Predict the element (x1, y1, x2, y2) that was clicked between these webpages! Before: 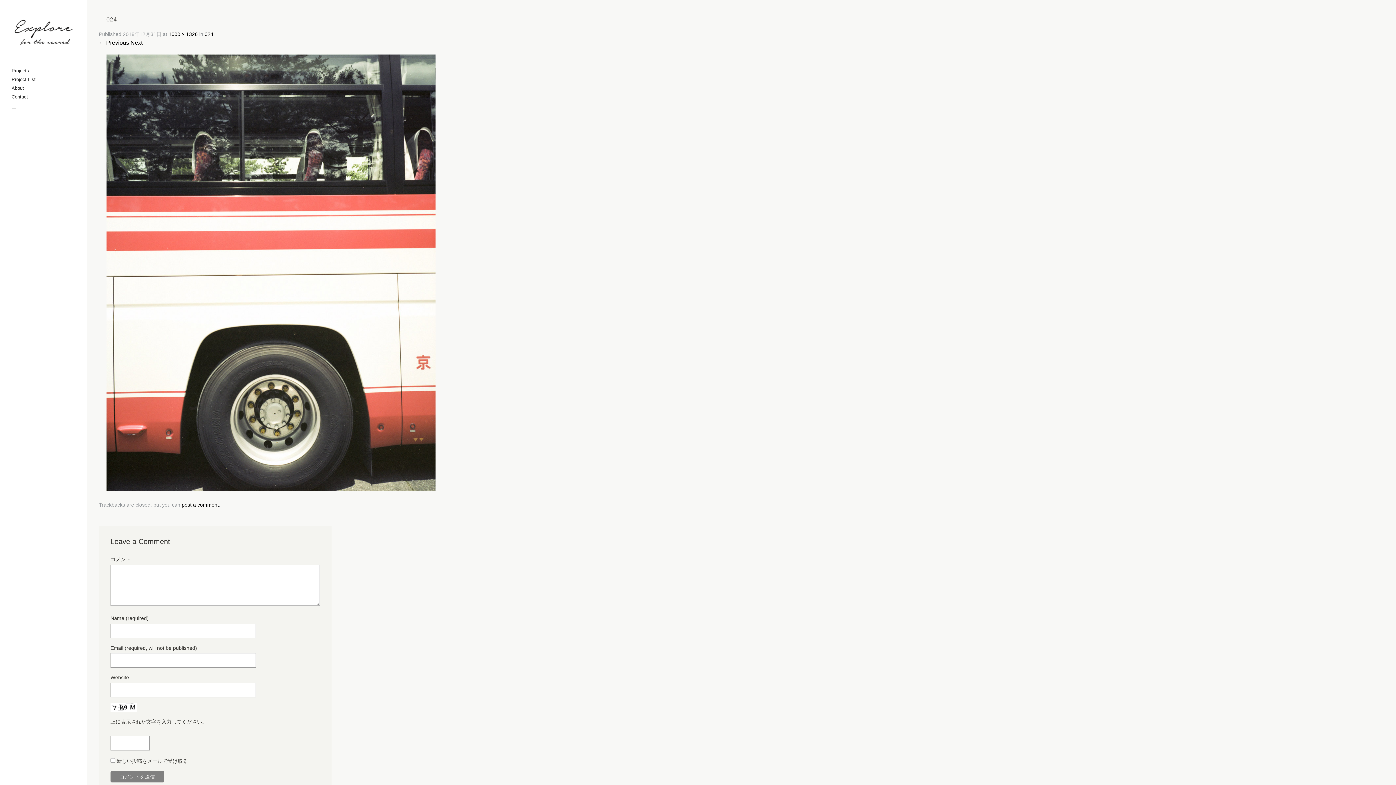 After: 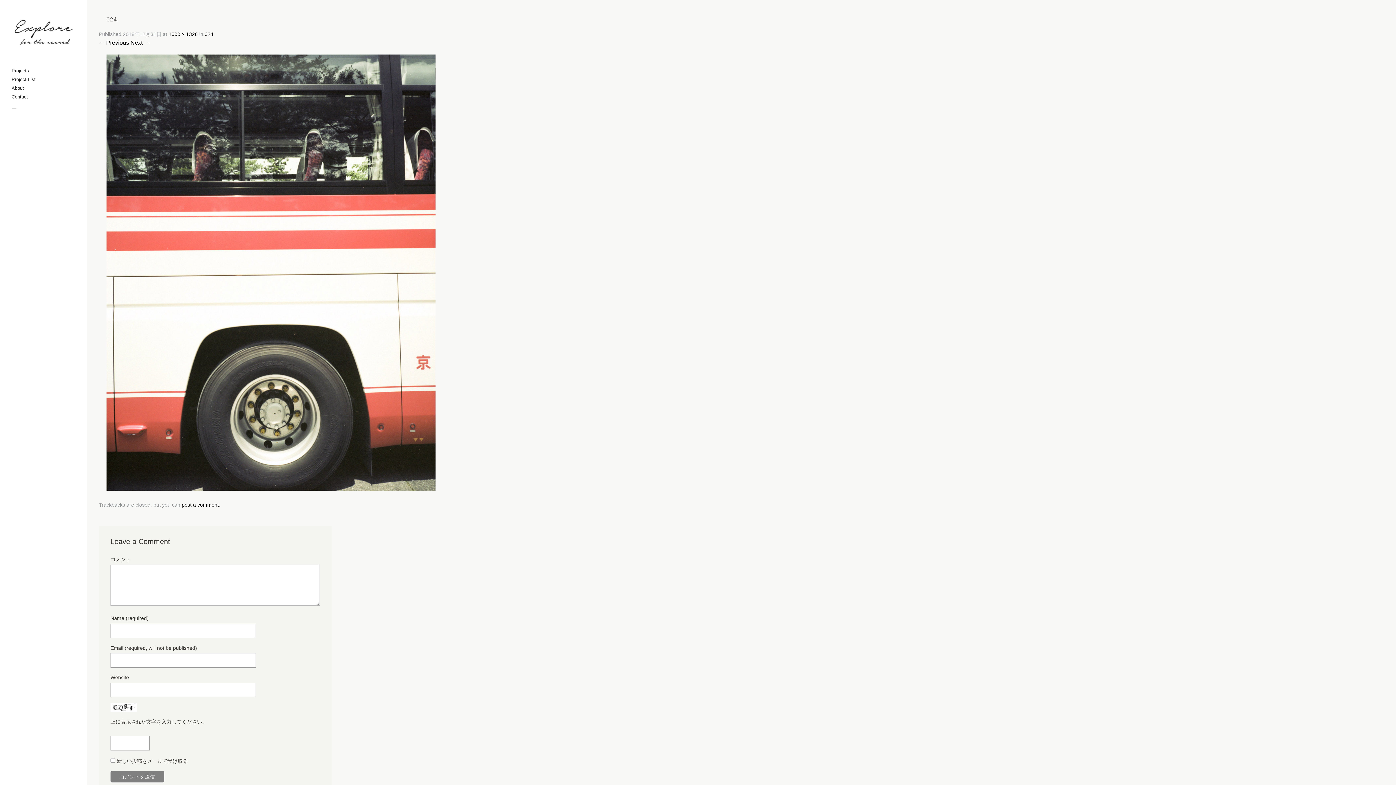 Action: bbox: (204, 31, 213, 36) label: 024